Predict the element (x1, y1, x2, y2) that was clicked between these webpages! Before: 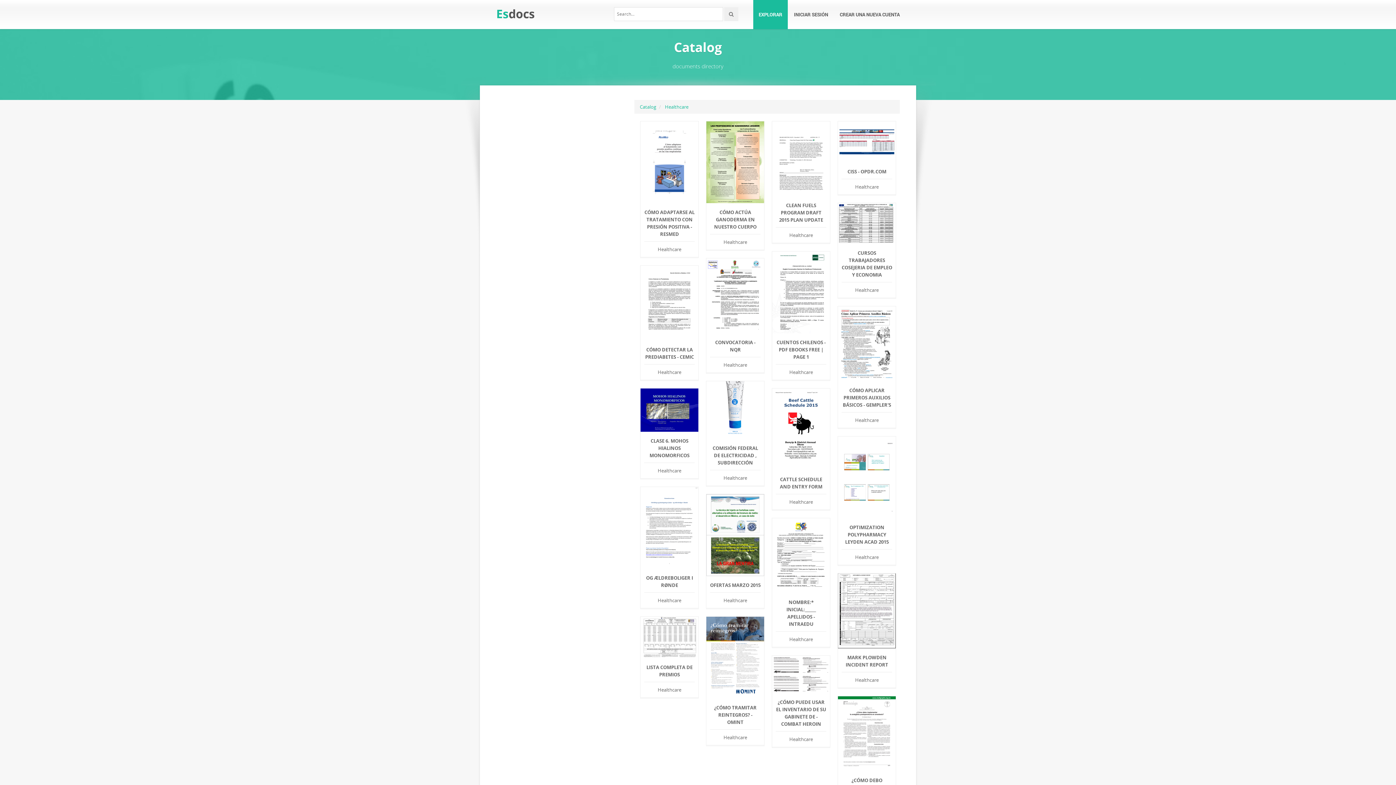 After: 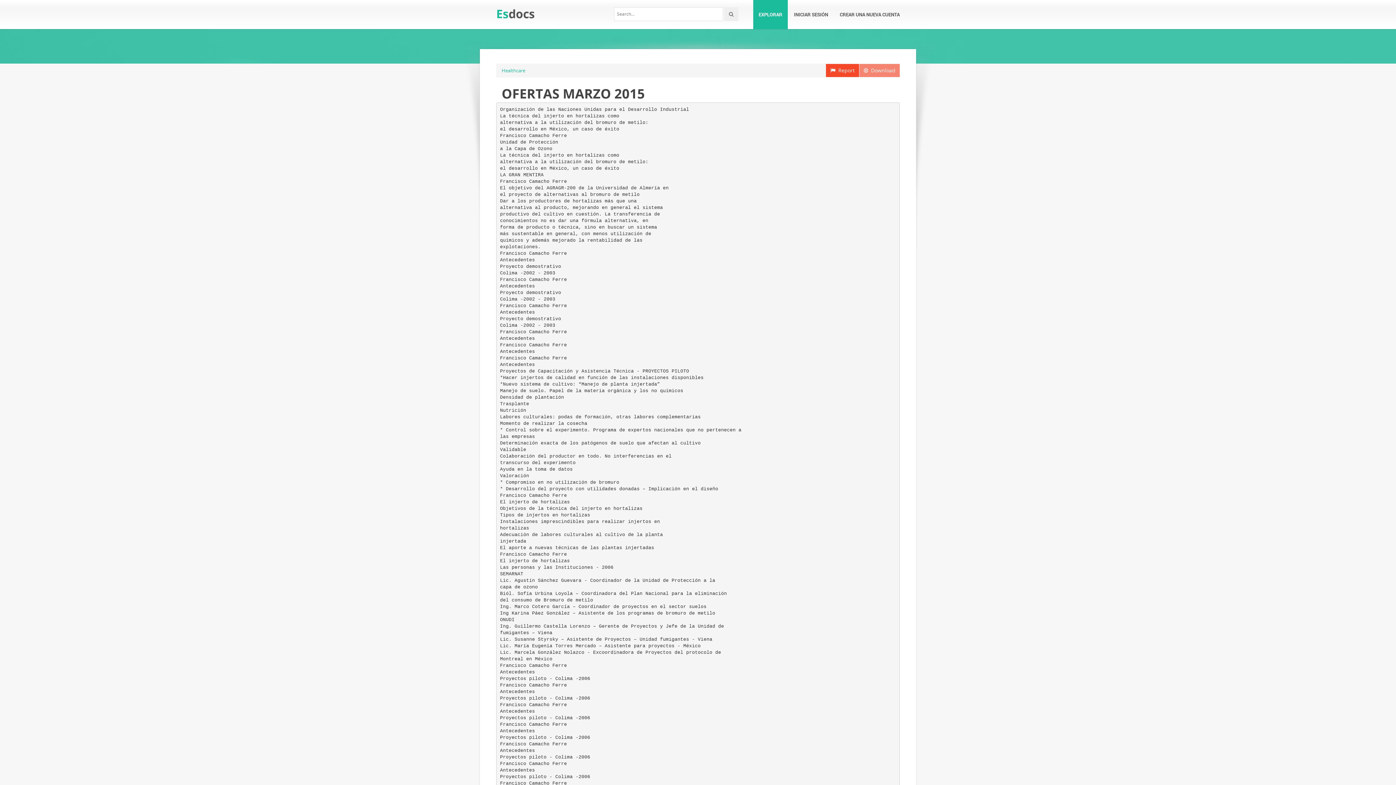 Action: bbox: (706, 531, 764, 538)